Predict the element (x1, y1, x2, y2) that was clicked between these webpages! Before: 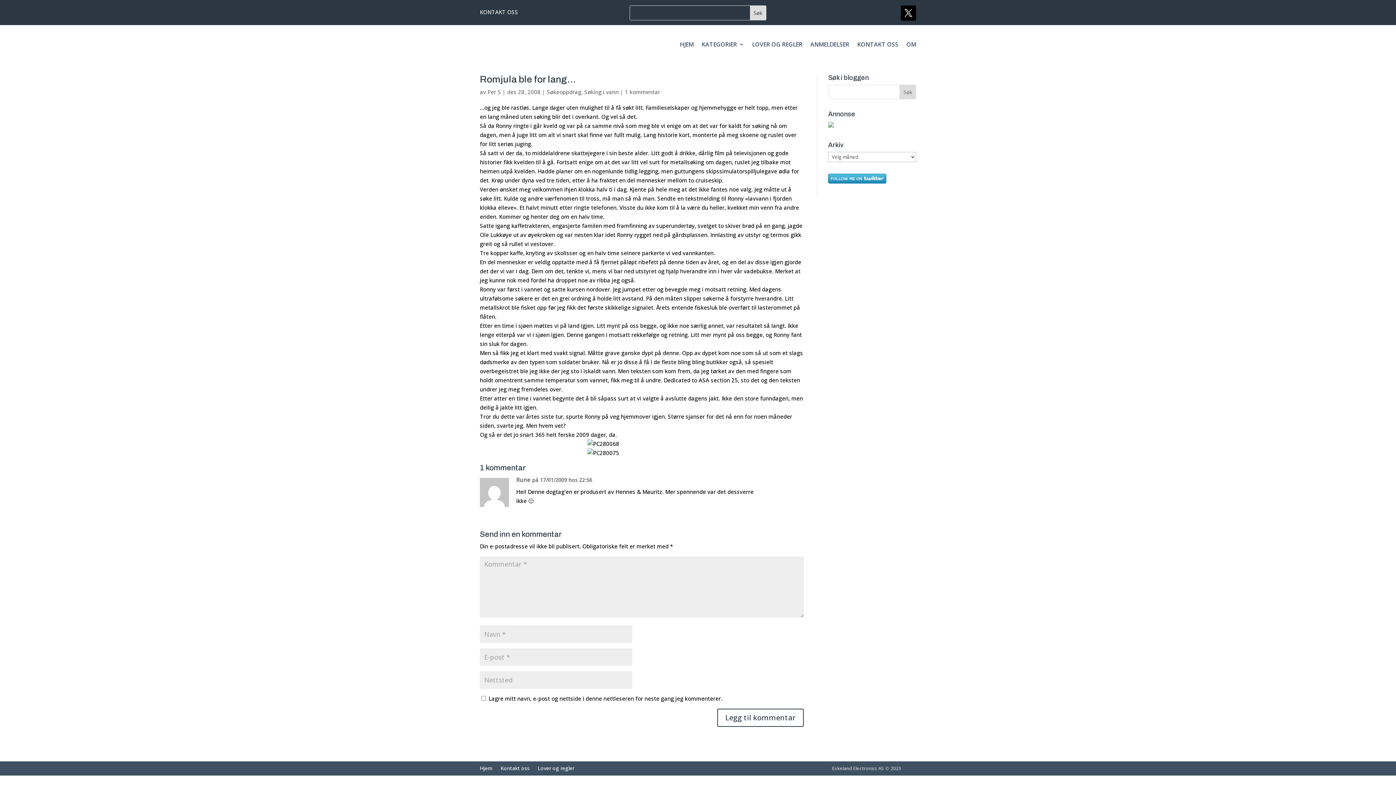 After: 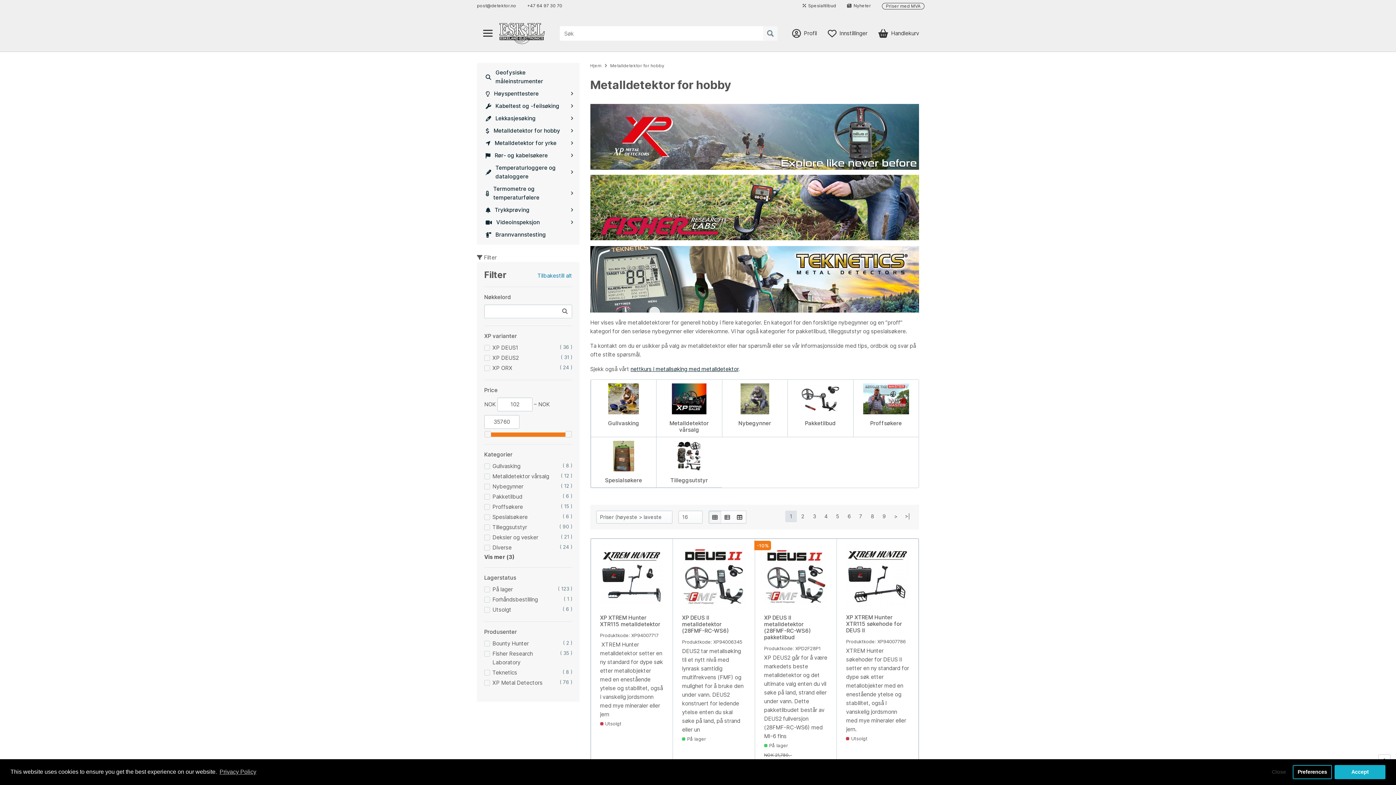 Action: bbox: (828, 121, 834, 129)